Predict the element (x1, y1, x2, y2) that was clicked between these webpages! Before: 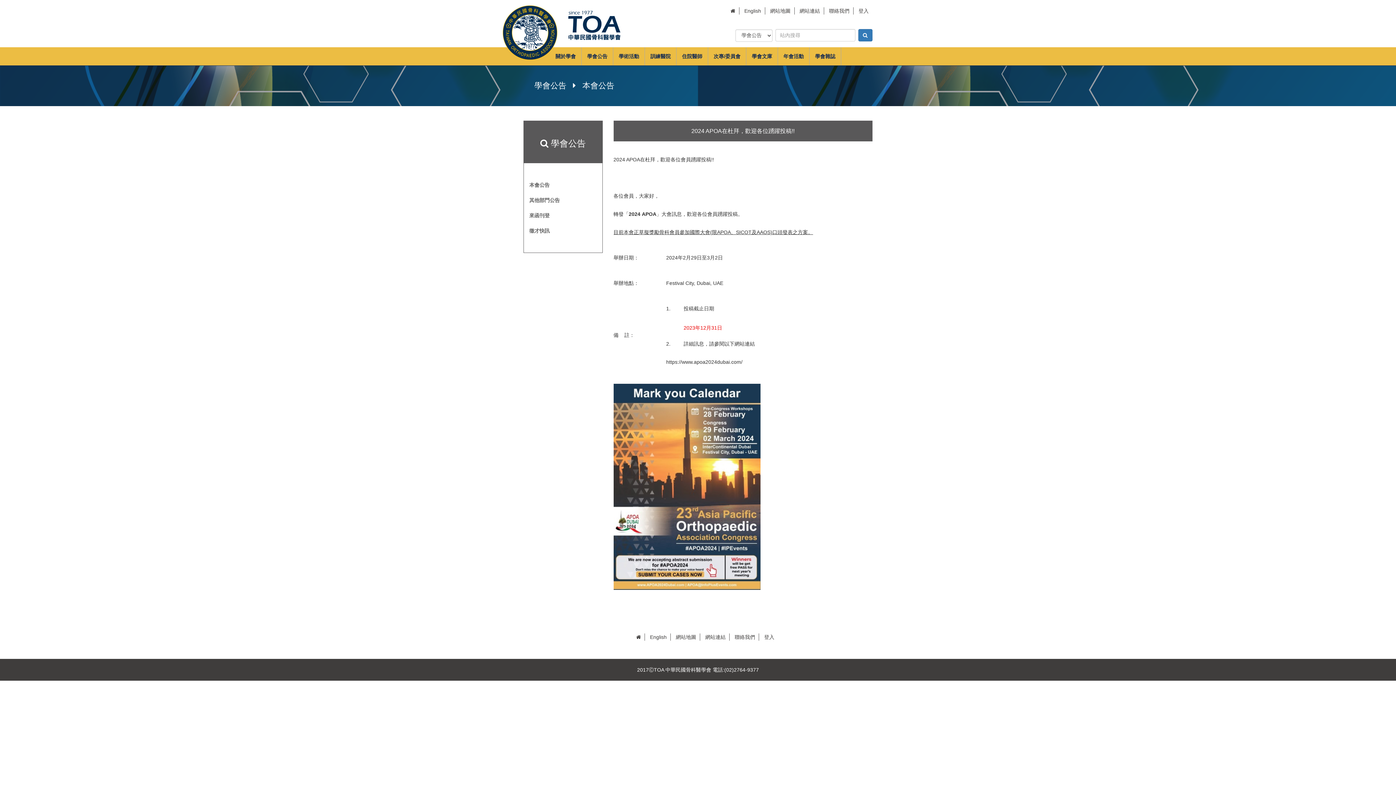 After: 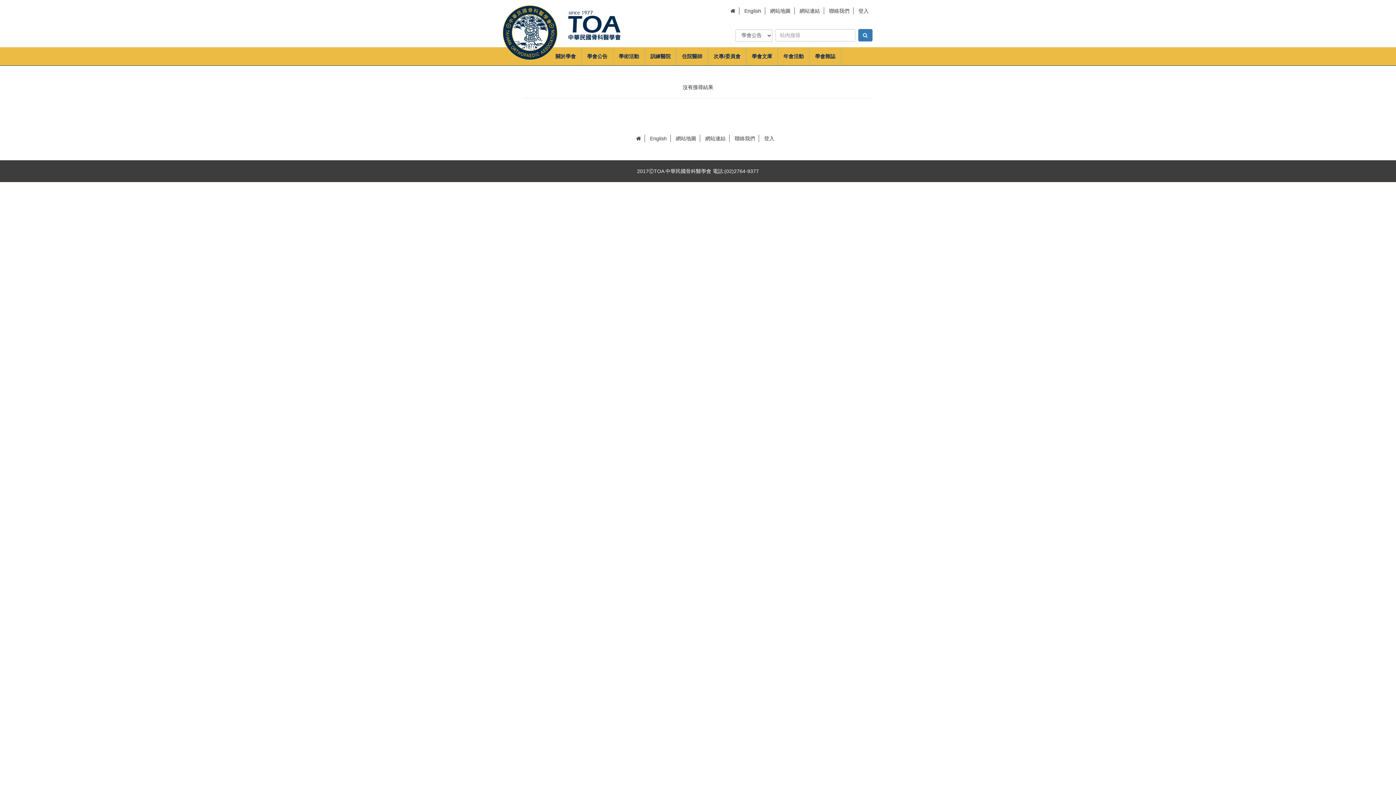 Action: bbox: (858, 29, 872, 41)